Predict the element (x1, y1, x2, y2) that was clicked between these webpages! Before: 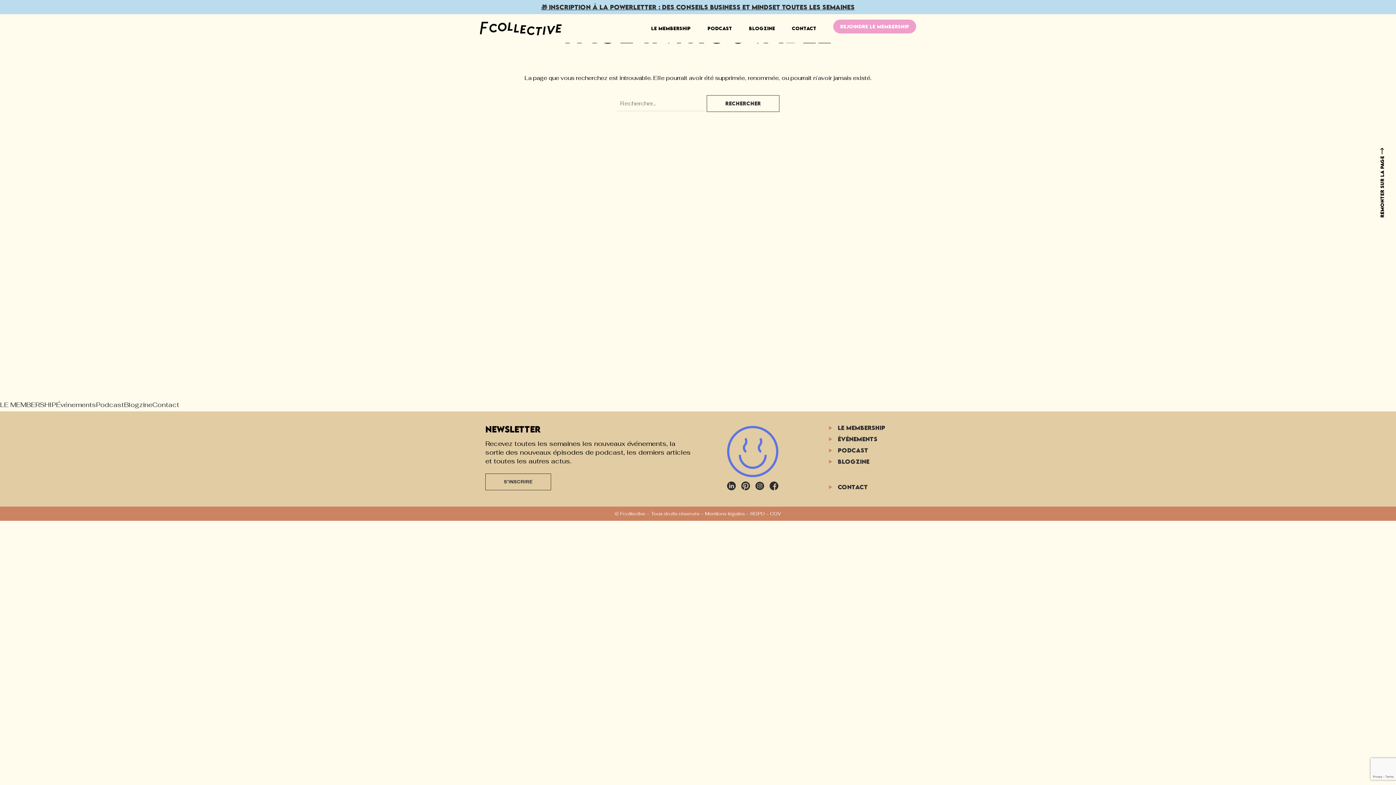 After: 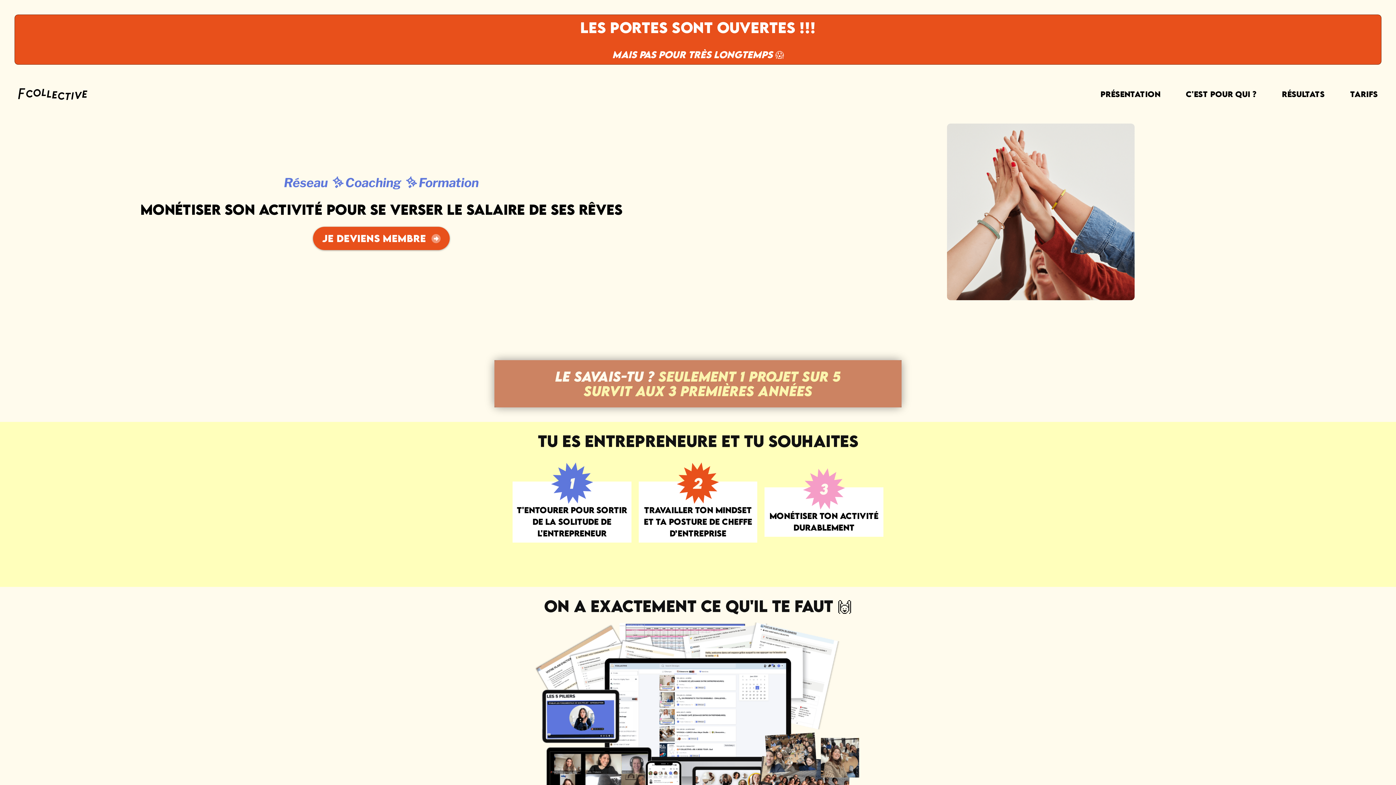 Action: label: LE MEMBERSHIP bbox: (651, 19, 690, 37)